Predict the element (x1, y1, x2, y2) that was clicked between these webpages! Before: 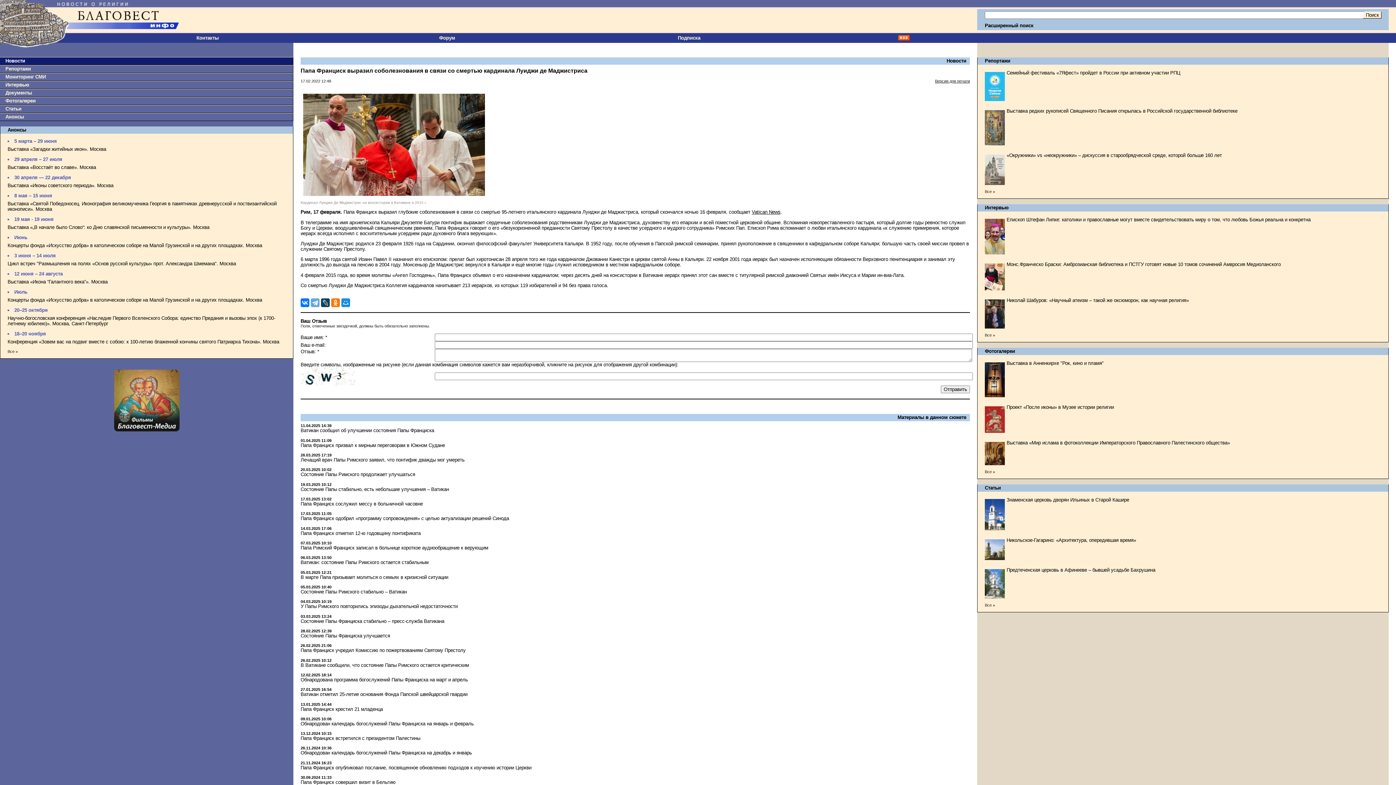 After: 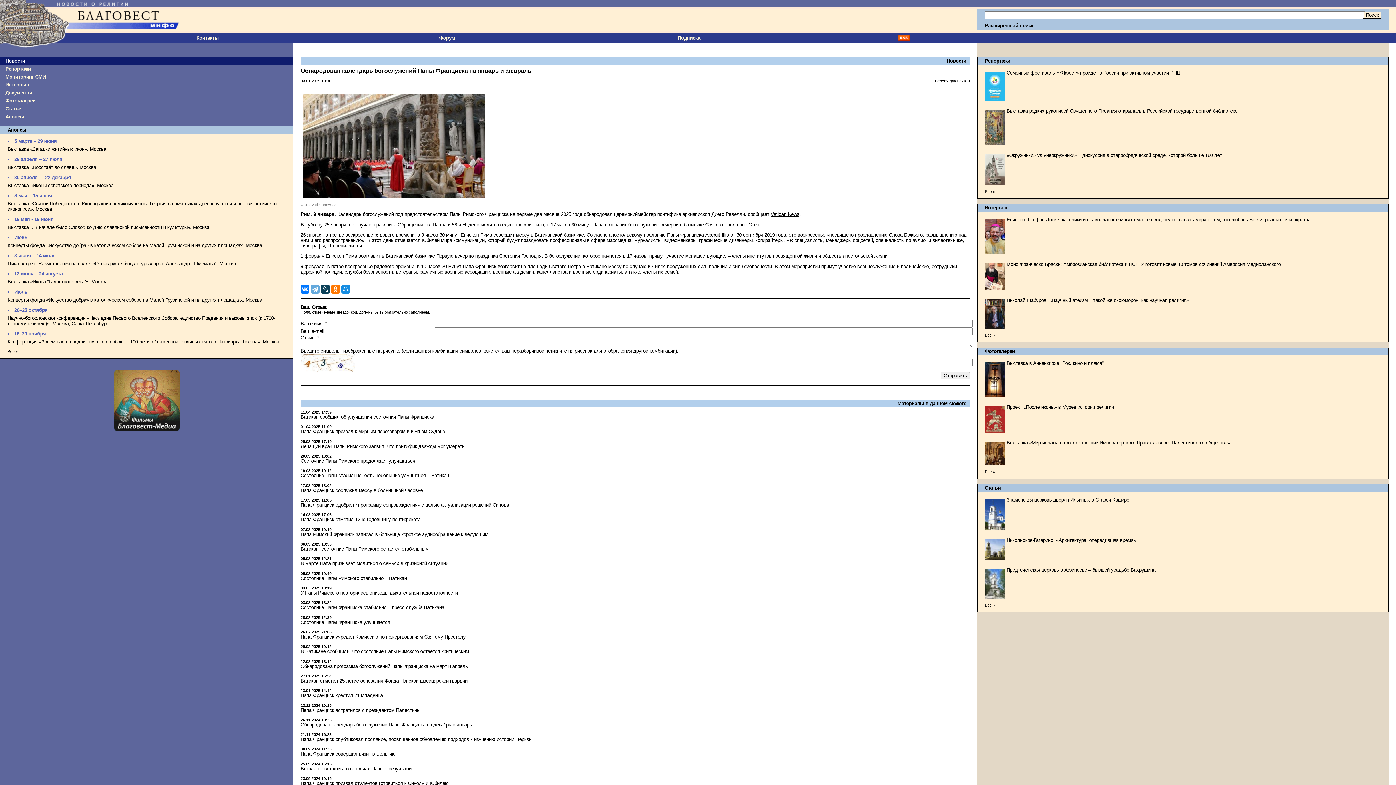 Action: label: Обнародован календарь богослужений Папы Франциска на январь и февраль bbox: (300, 721, 473, 726)